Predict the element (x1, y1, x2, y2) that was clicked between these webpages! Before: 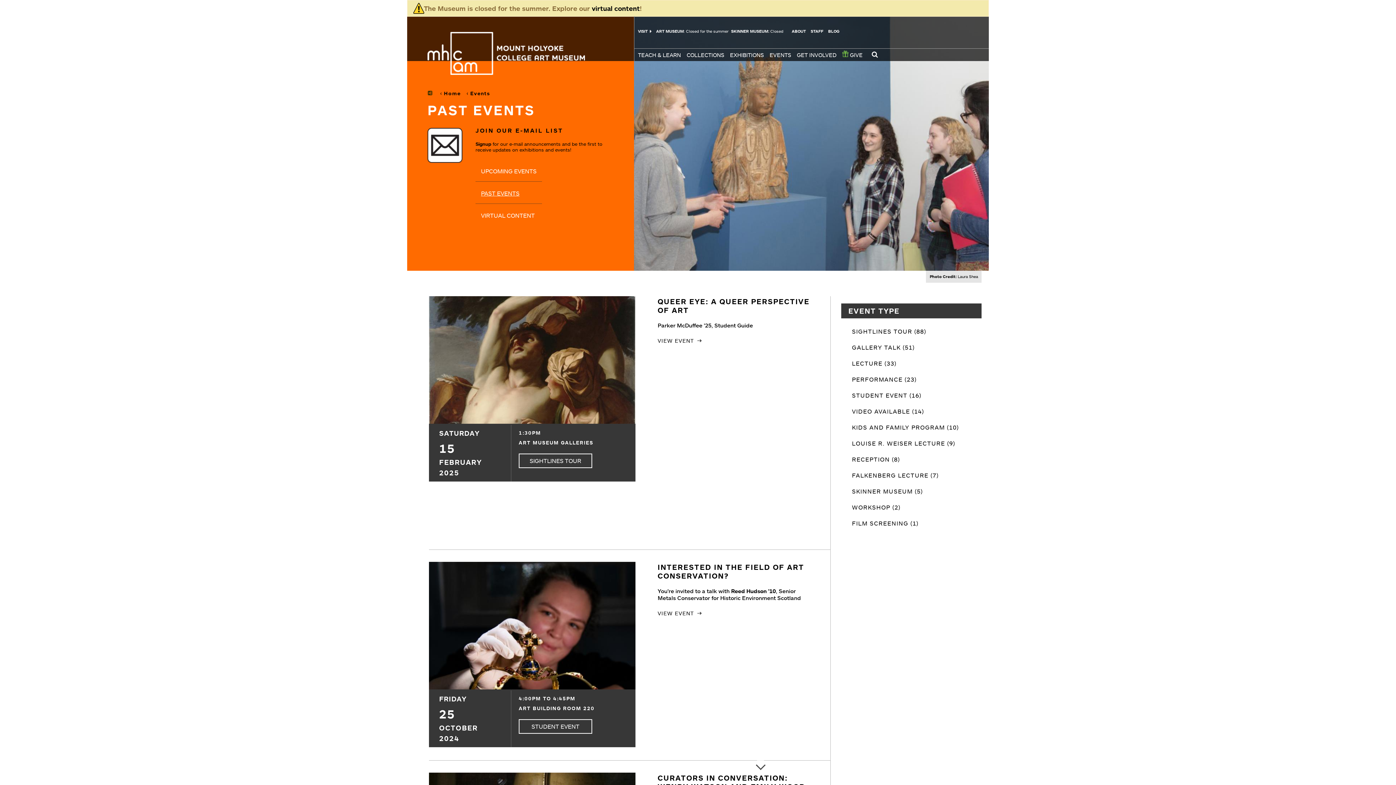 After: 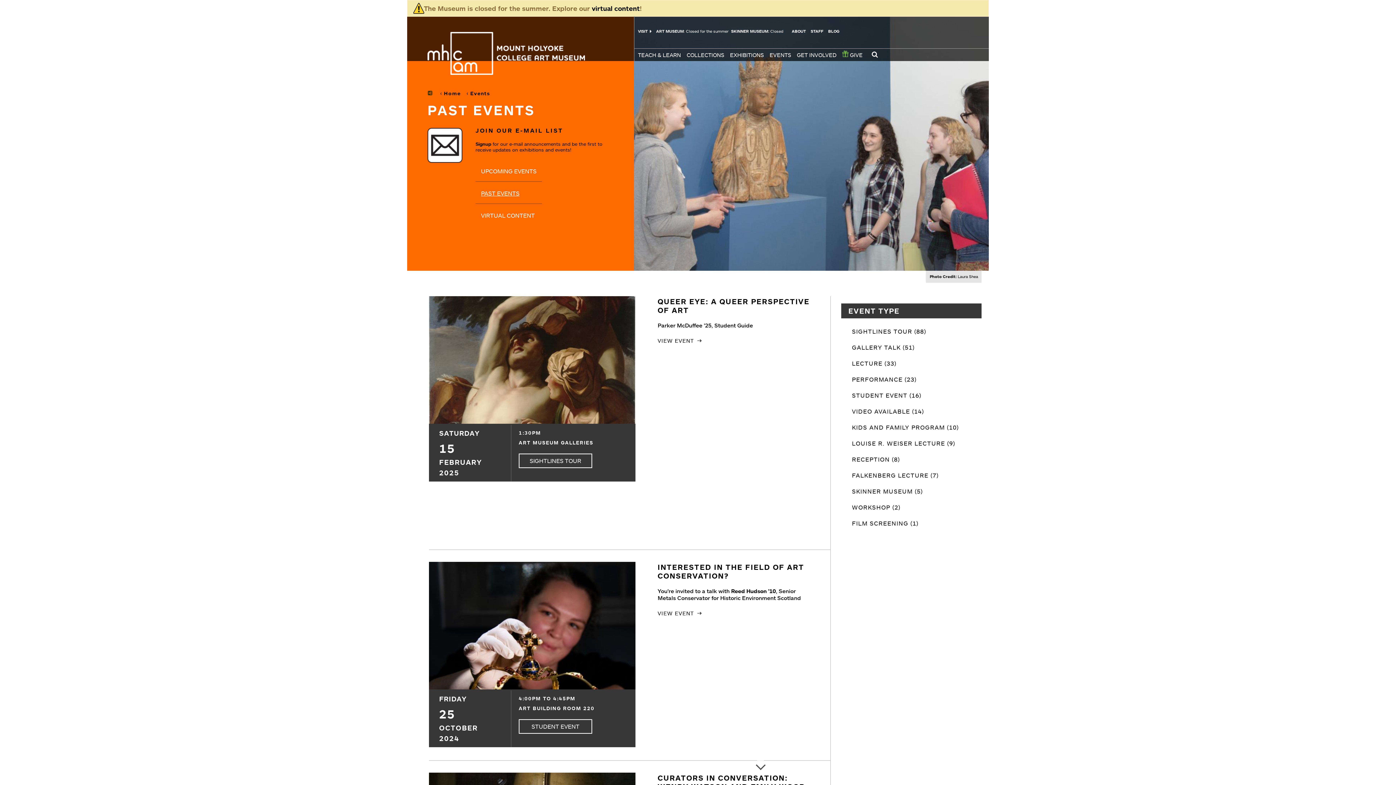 Action: bbox: (427, 157, 462, 164)